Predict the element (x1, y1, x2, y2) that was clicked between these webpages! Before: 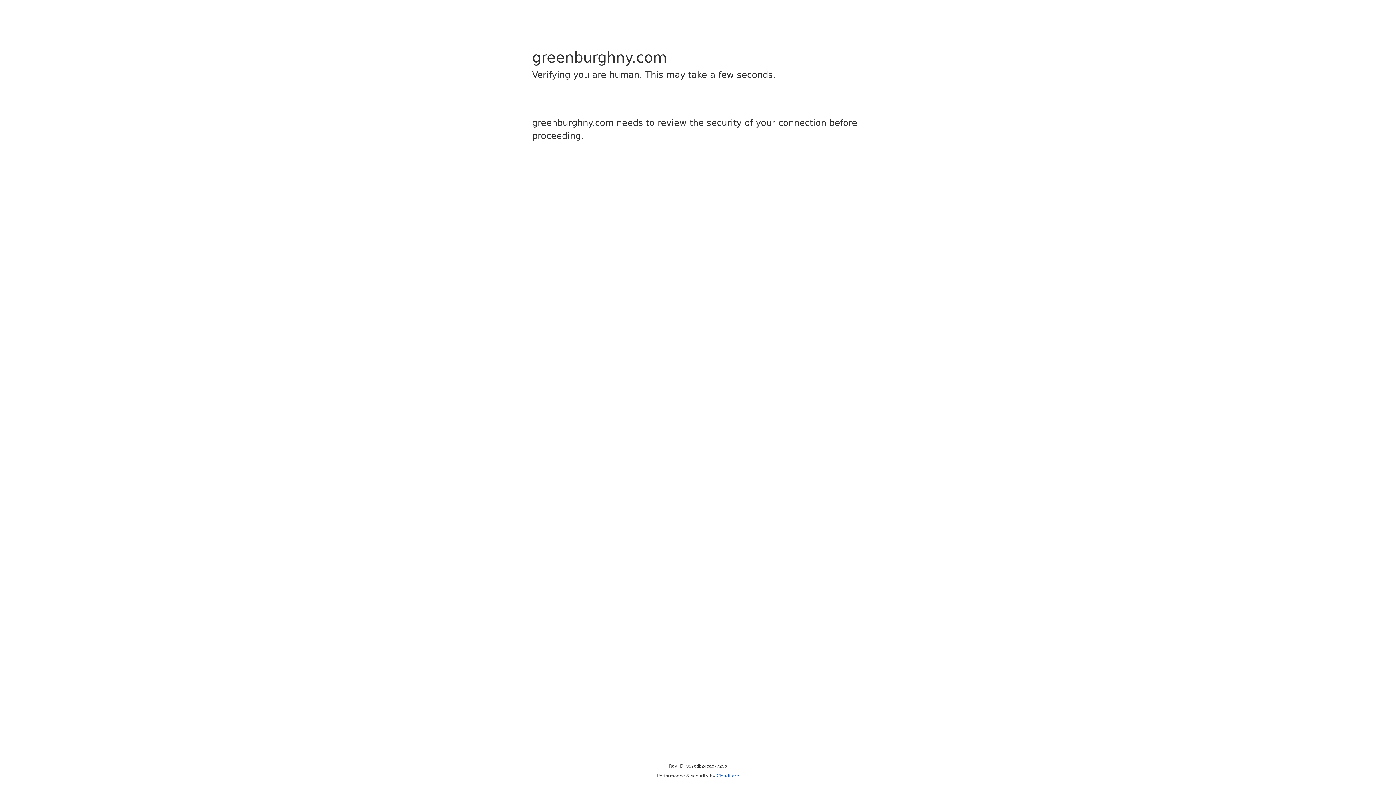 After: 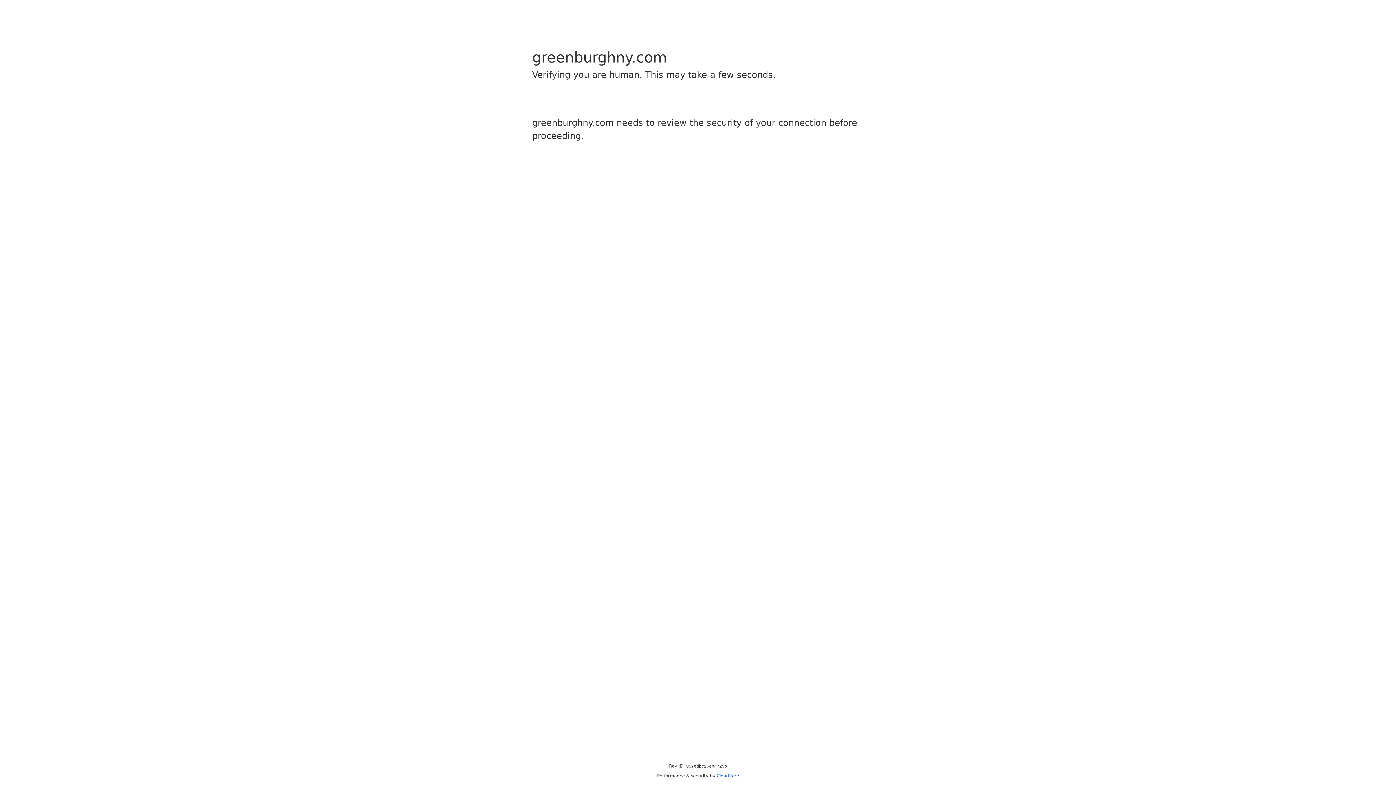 Action: bbox: (716, 773, 739, 778) label: Cloudflare